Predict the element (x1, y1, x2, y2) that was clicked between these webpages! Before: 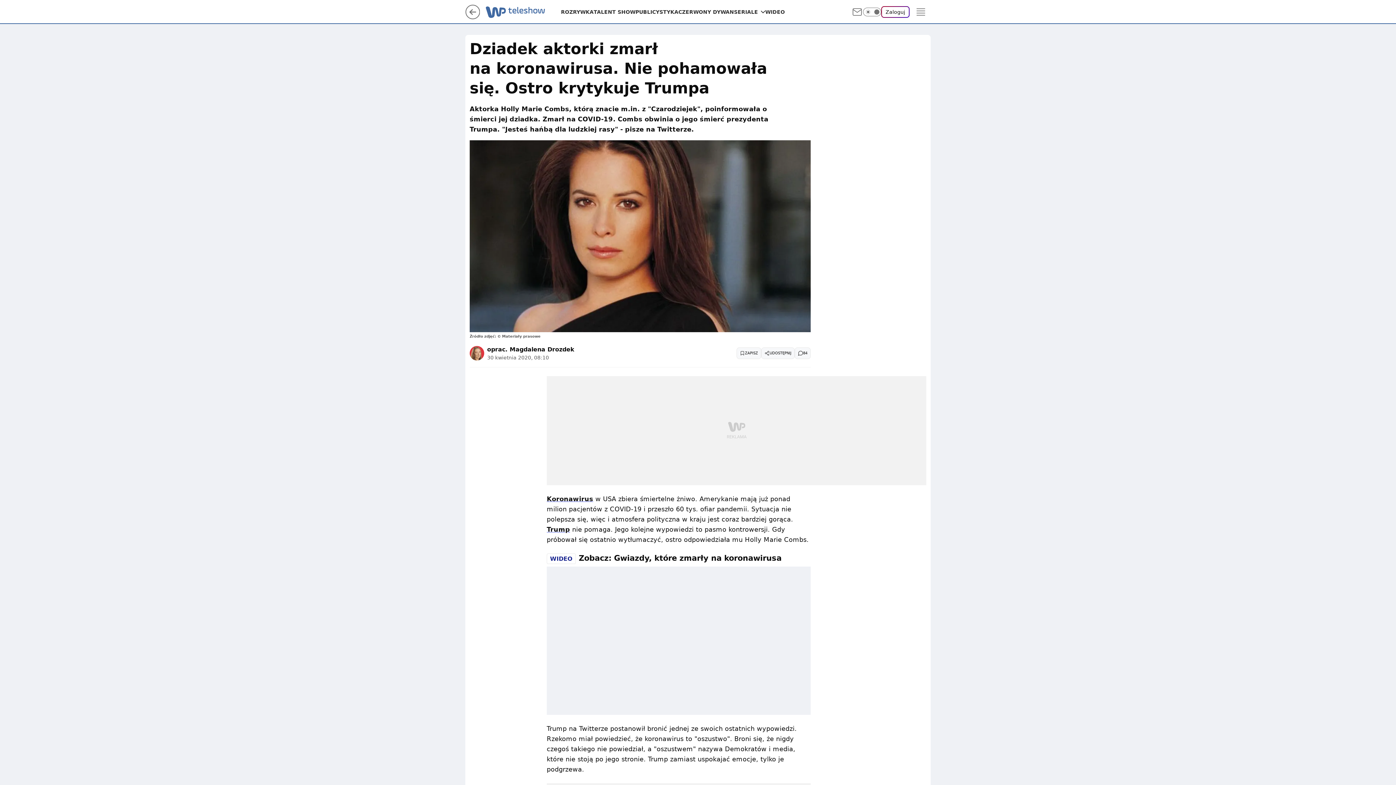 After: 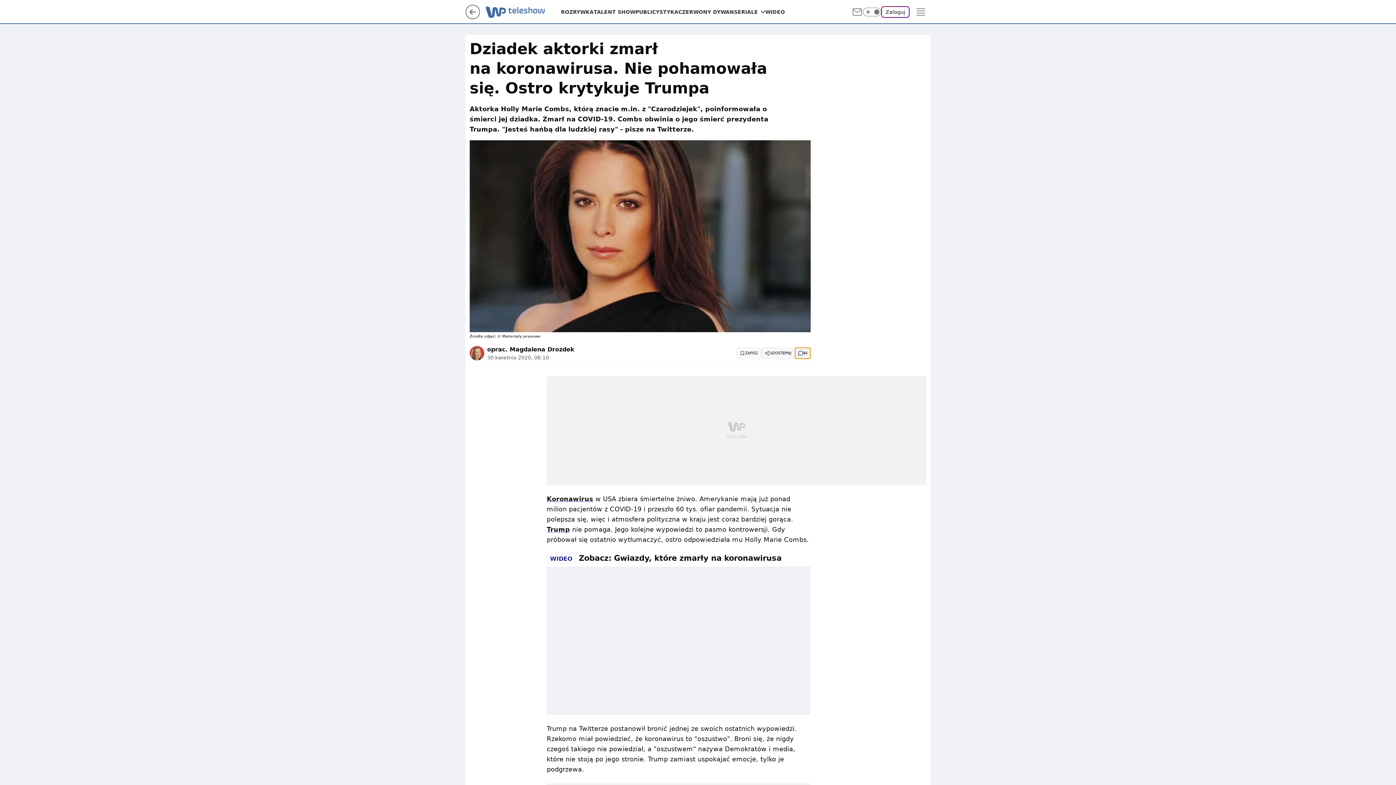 Action: label: Liczba komentarzy bbox: (794, 347, 810, 359)